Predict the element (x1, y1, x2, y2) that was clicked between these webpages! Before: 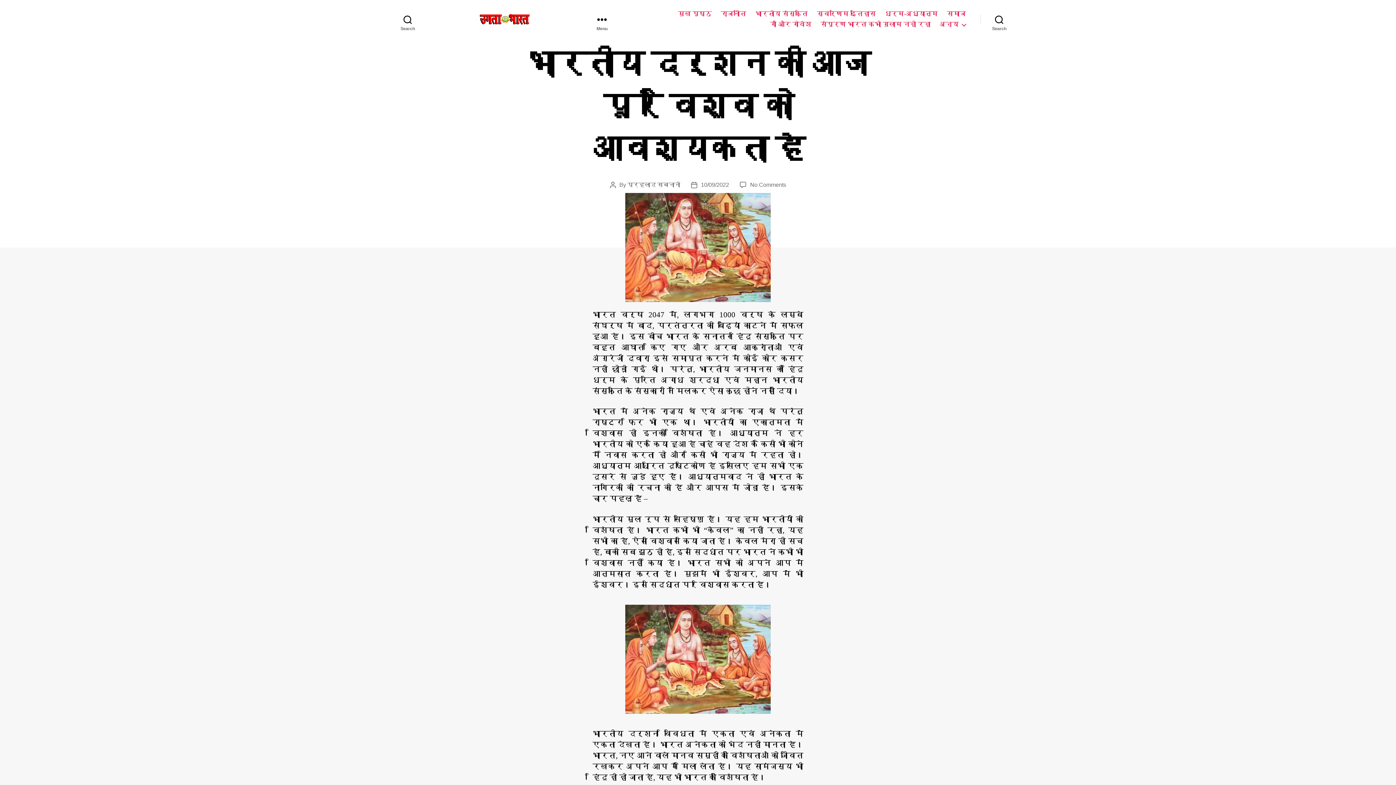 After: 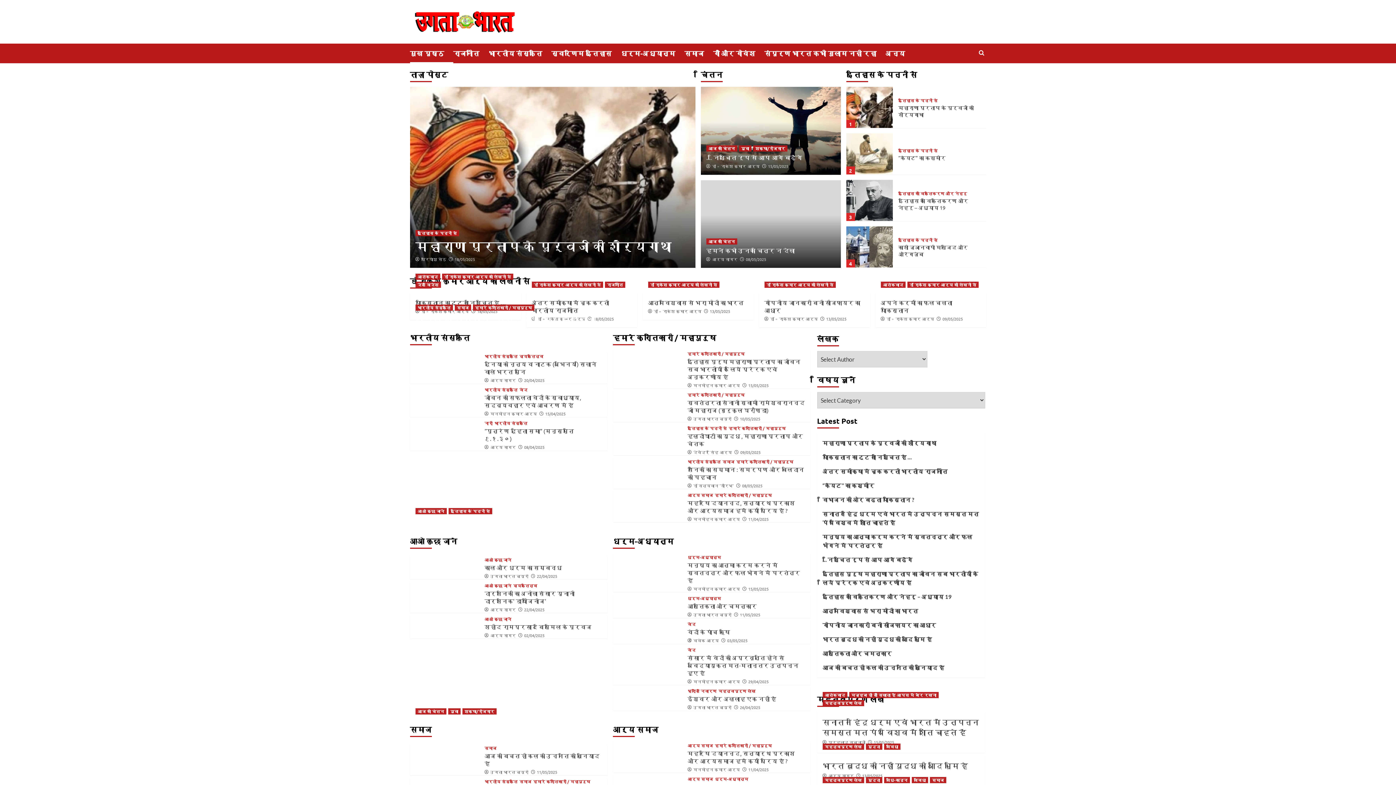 Action: bbox: (422, 13, 586, 24)